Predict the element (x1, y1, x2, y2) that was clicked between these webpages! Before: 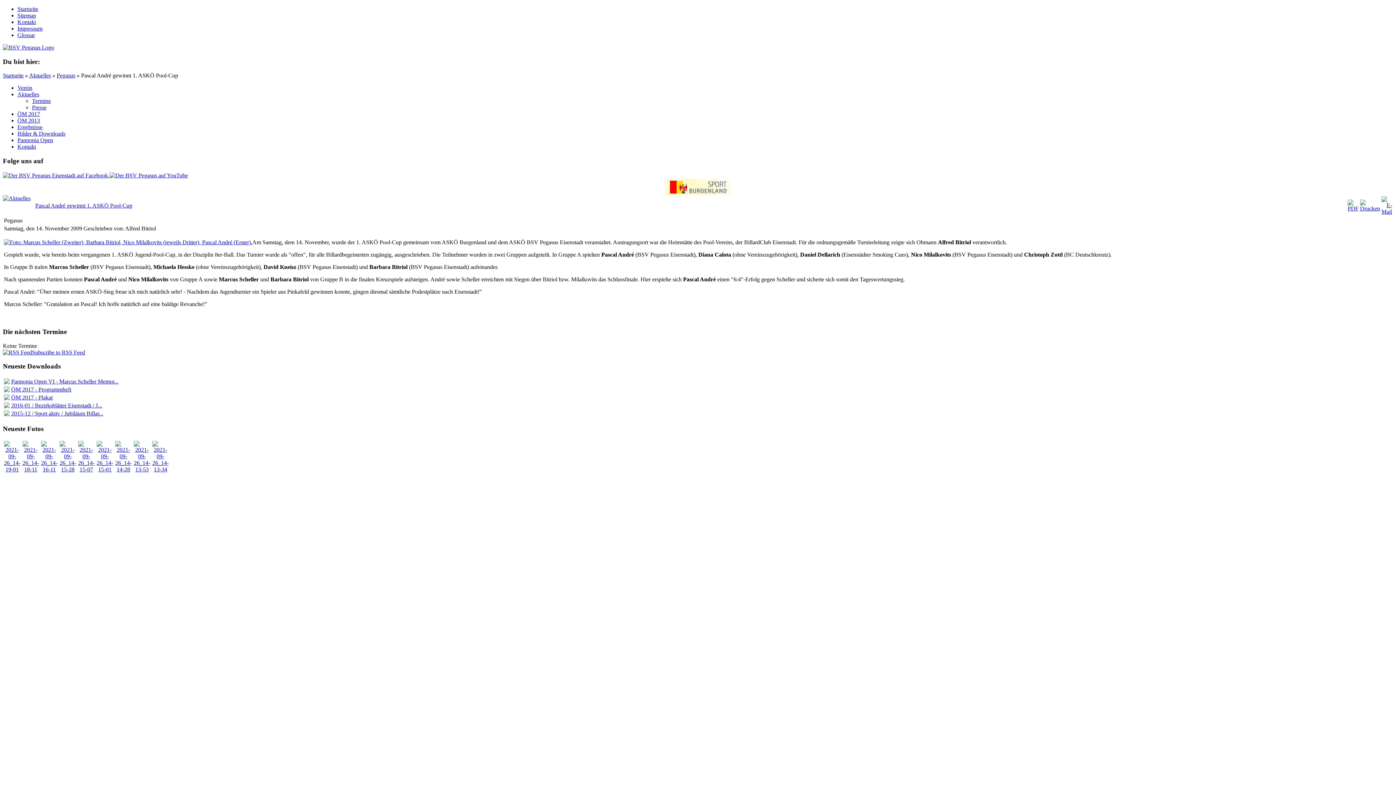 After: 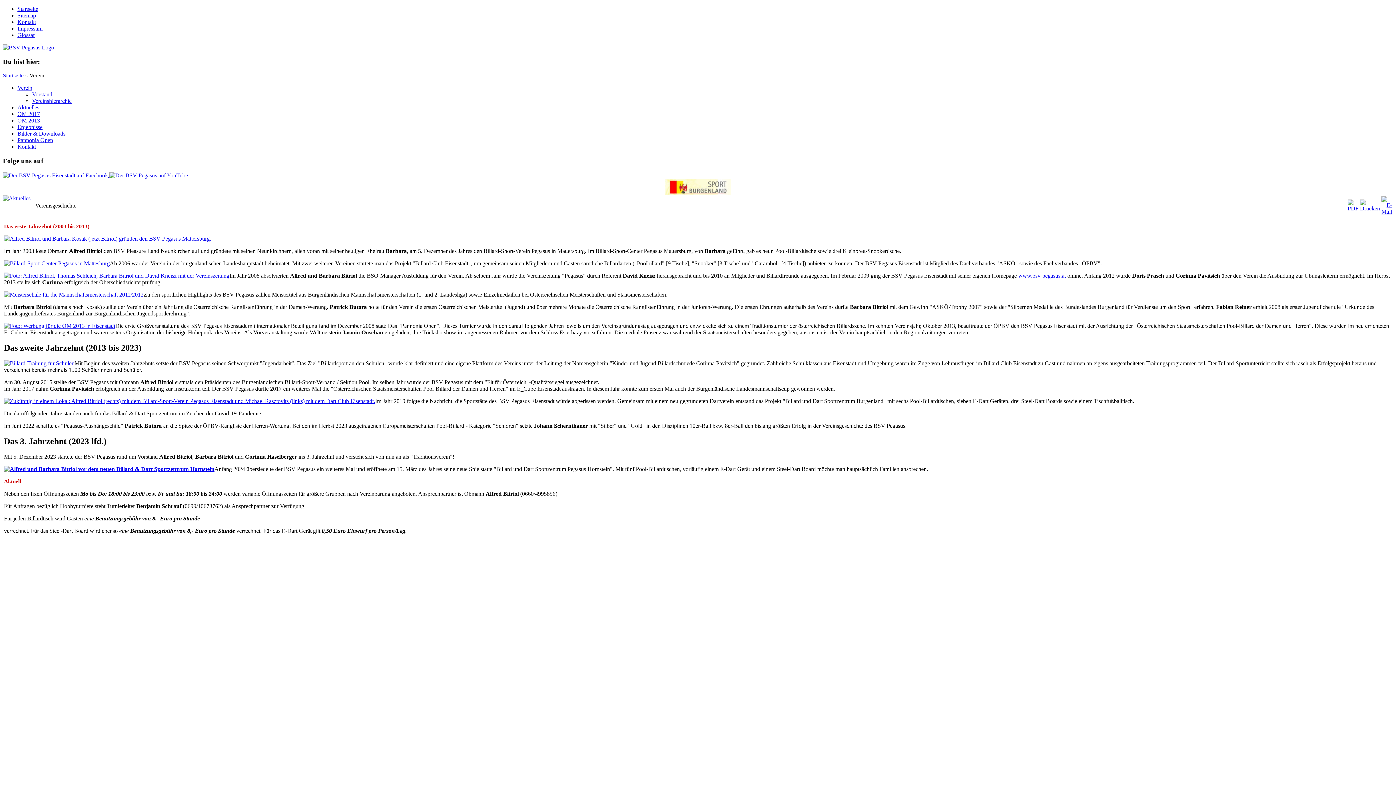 Action: bbox: (17, 84, 32, 91) label: Verein